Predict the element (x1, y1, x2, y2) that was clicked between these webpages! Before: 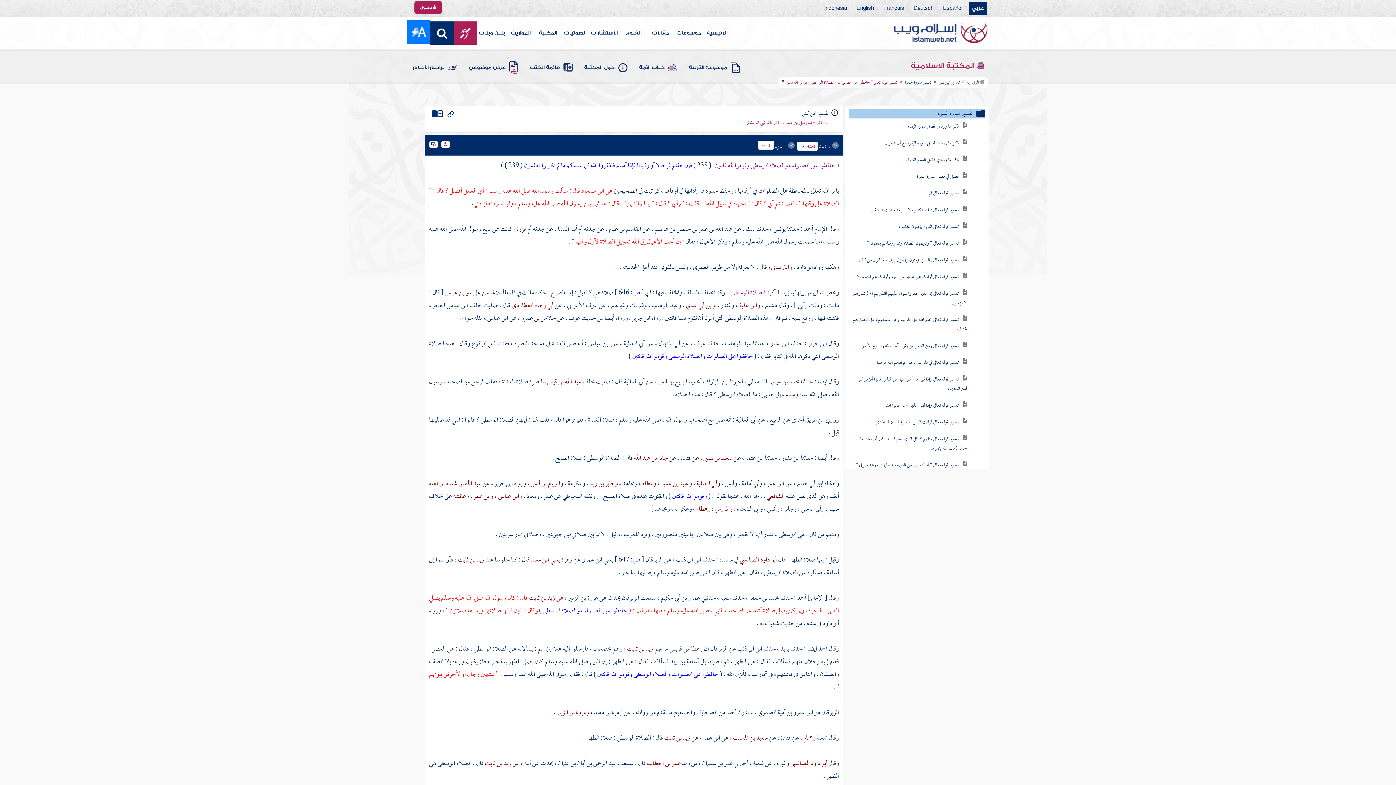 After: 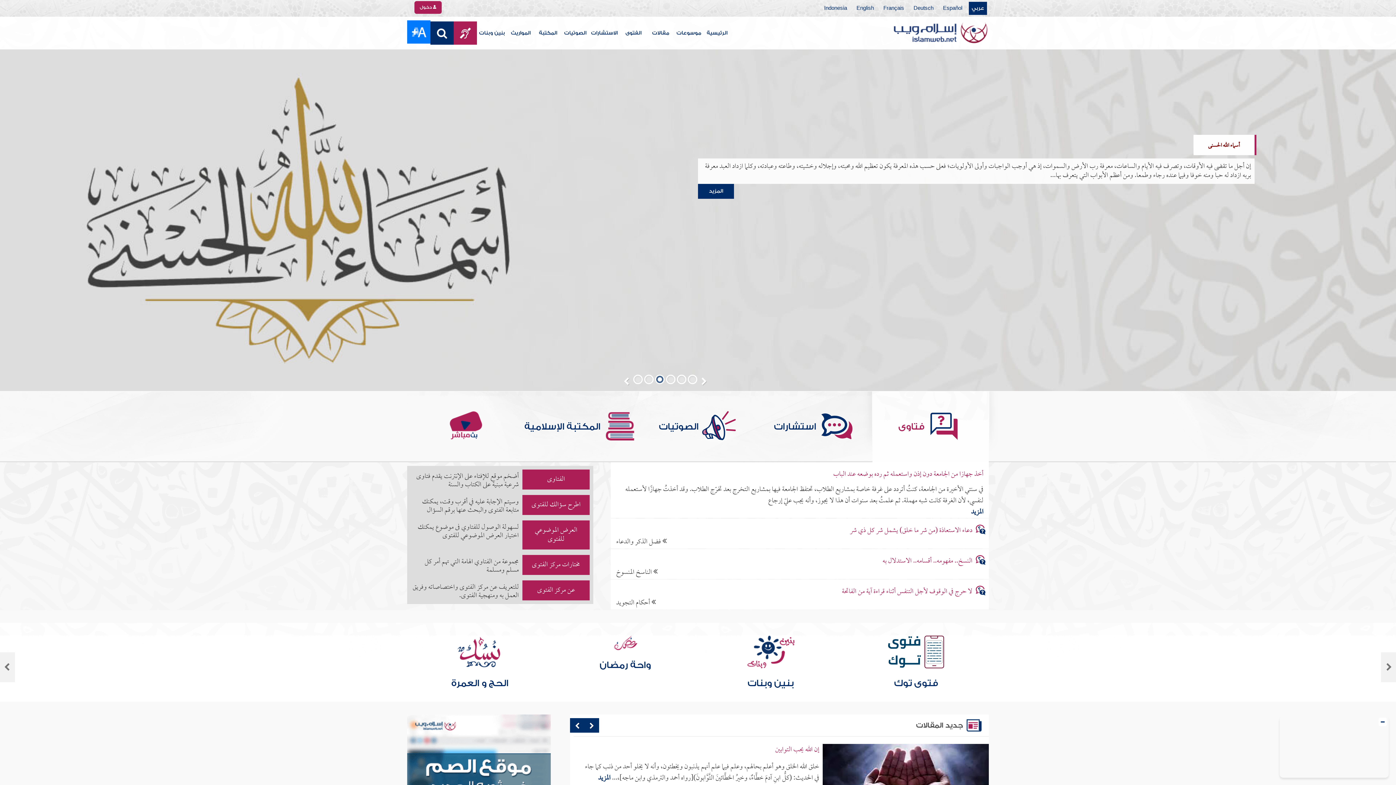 Action: label: عربي bbox: (969, 1, 987, 14)